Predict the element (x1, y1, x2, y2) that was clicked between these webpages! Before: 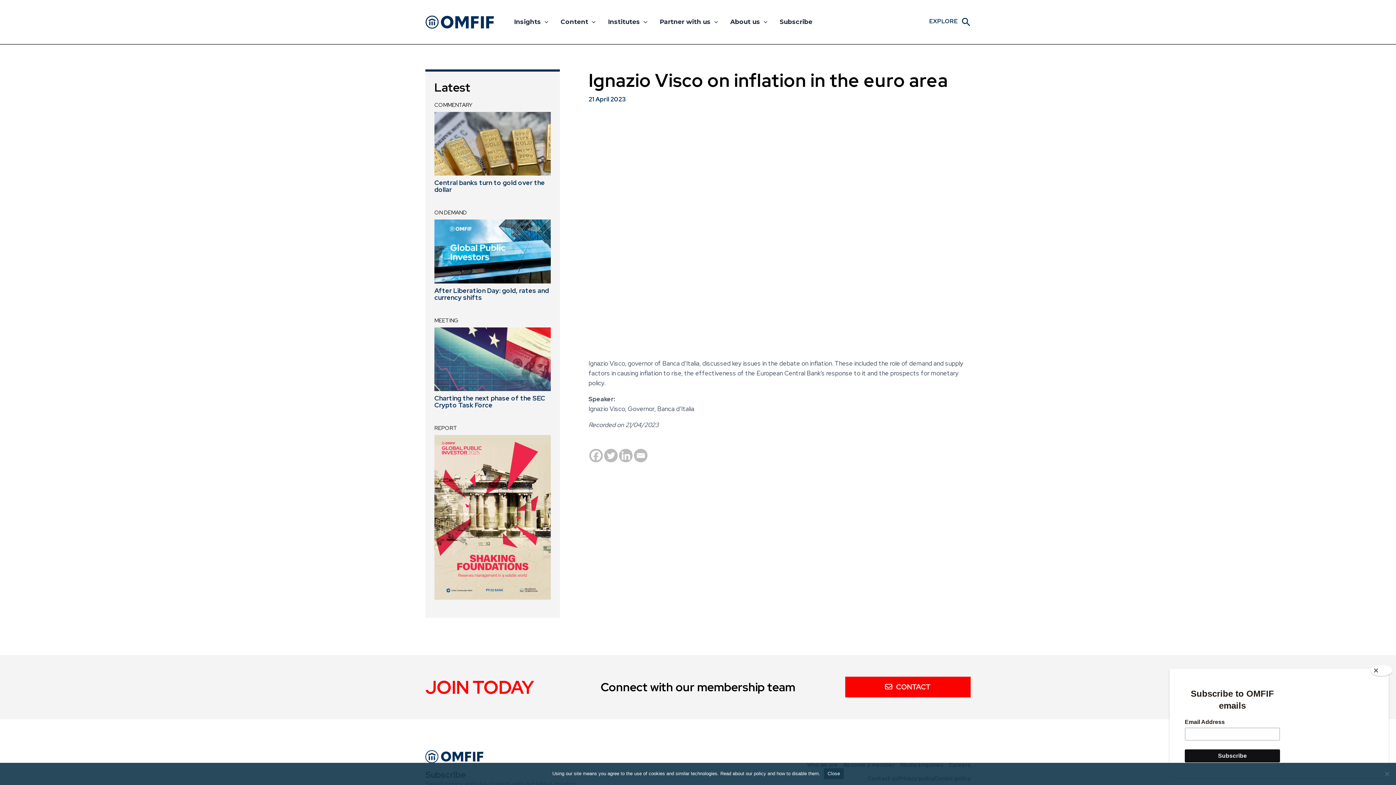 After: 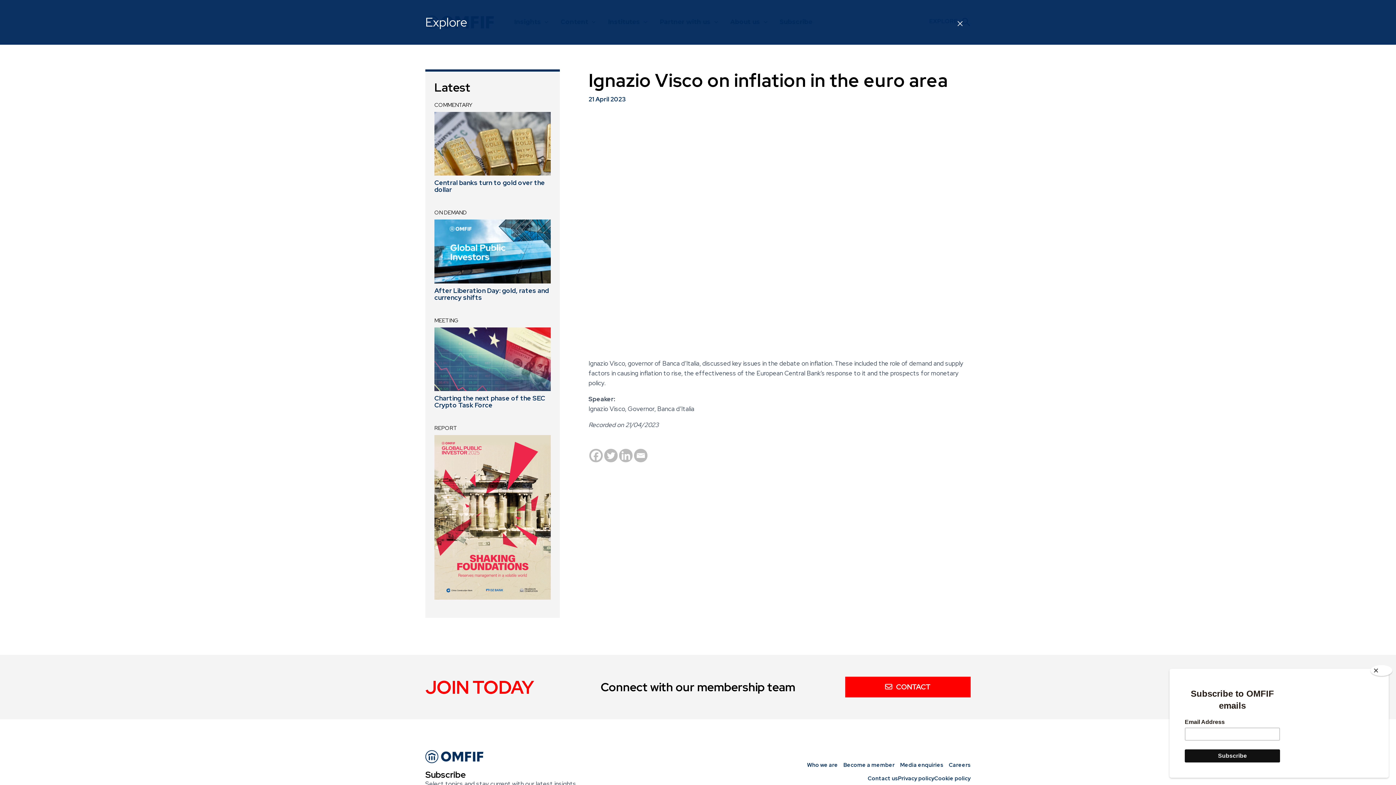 Action: bbox: (929, 15, 970, 27) label: Search icon link